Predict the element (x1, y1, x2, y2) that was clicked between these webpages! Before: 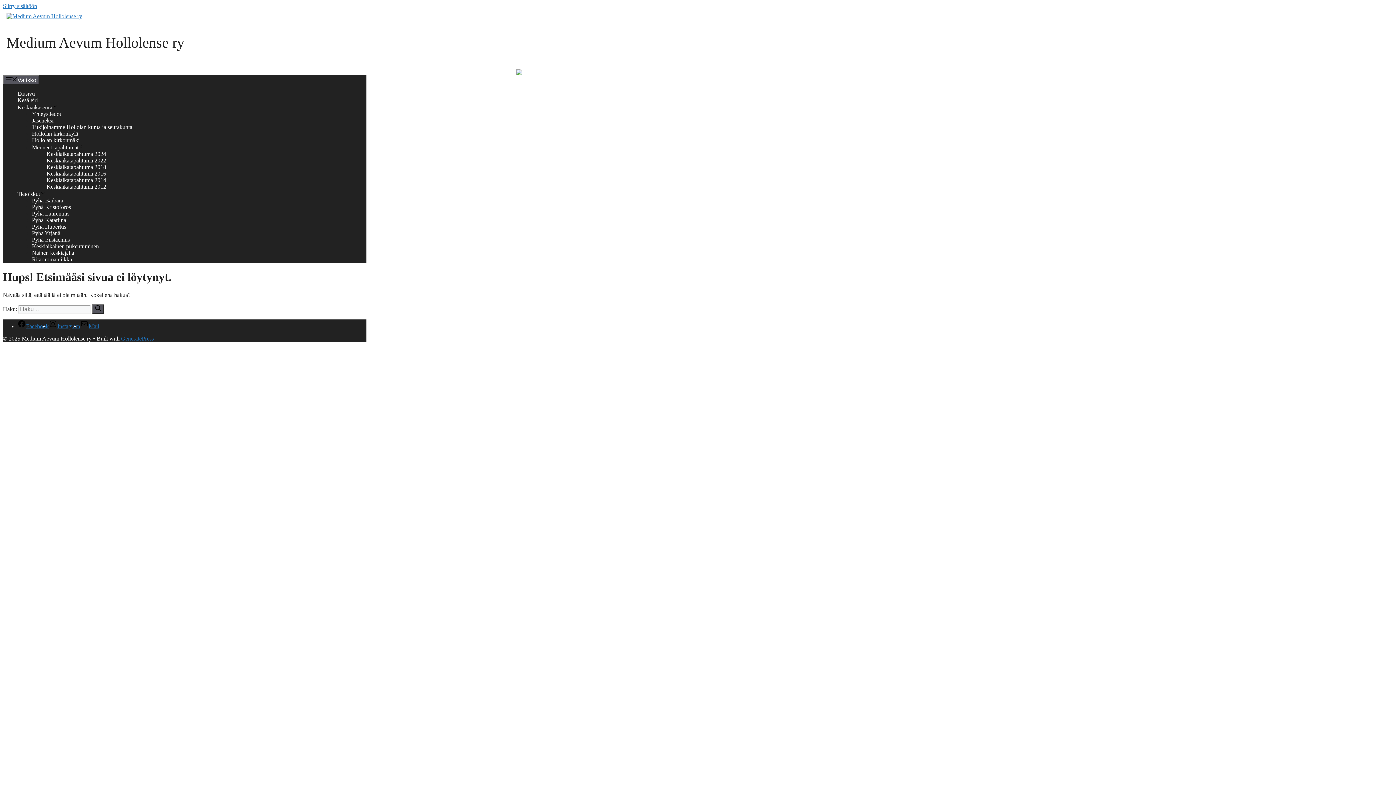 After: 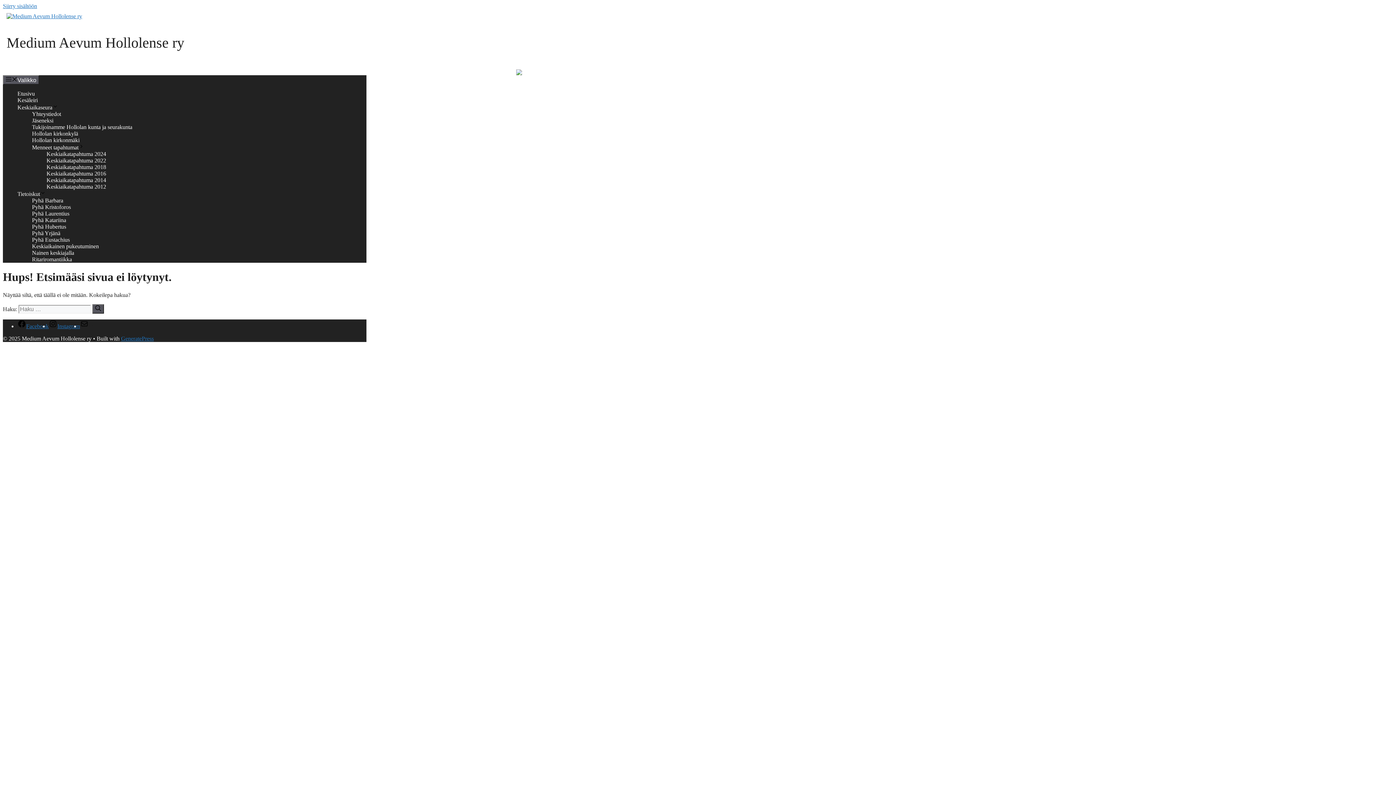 Action: label: Mail bbox: (80, 323, 99, 329)